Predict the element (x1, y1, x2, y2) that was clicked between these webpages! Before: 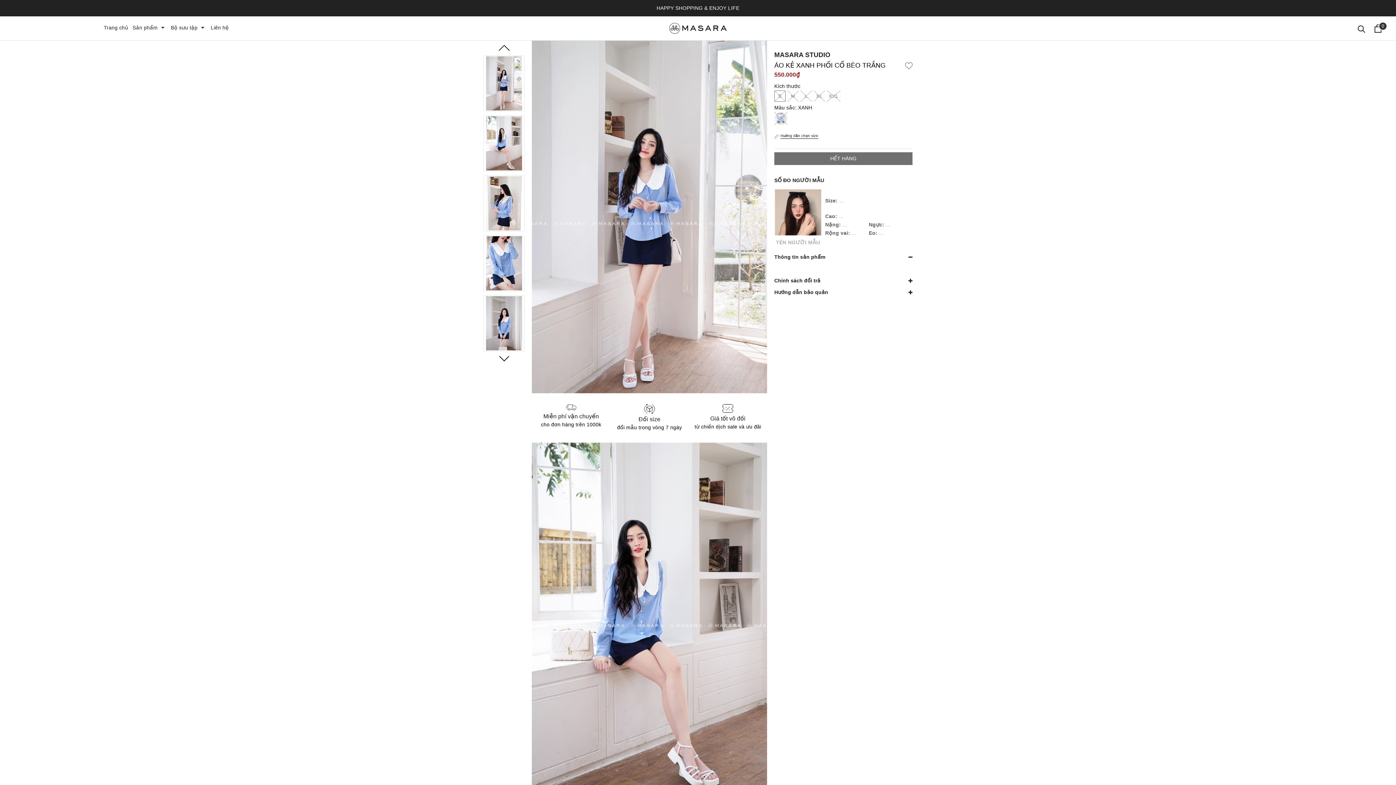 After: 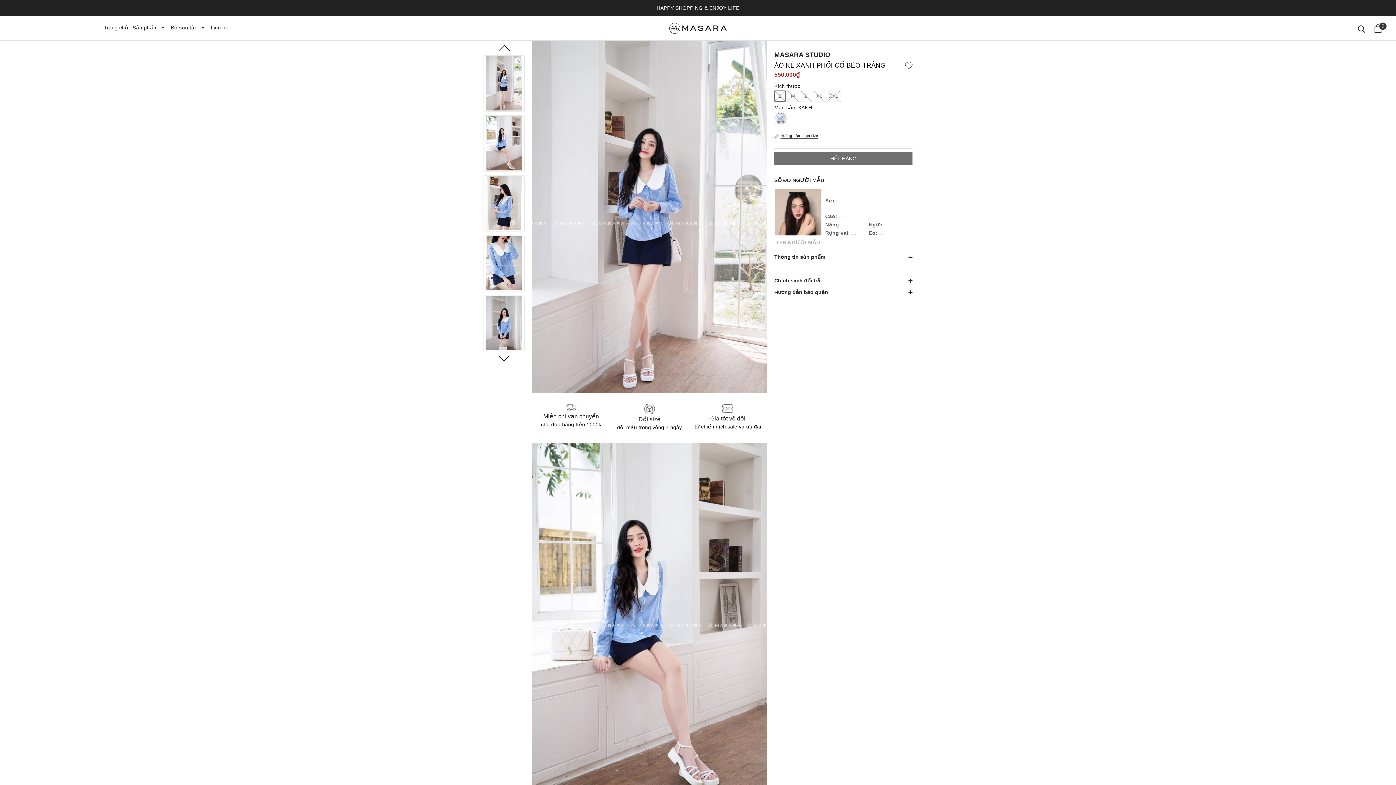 Action: bbox: (692, 406, 763, 431) label: Giá tốt vô đối
từ chiến dịch sale và ưu đãi